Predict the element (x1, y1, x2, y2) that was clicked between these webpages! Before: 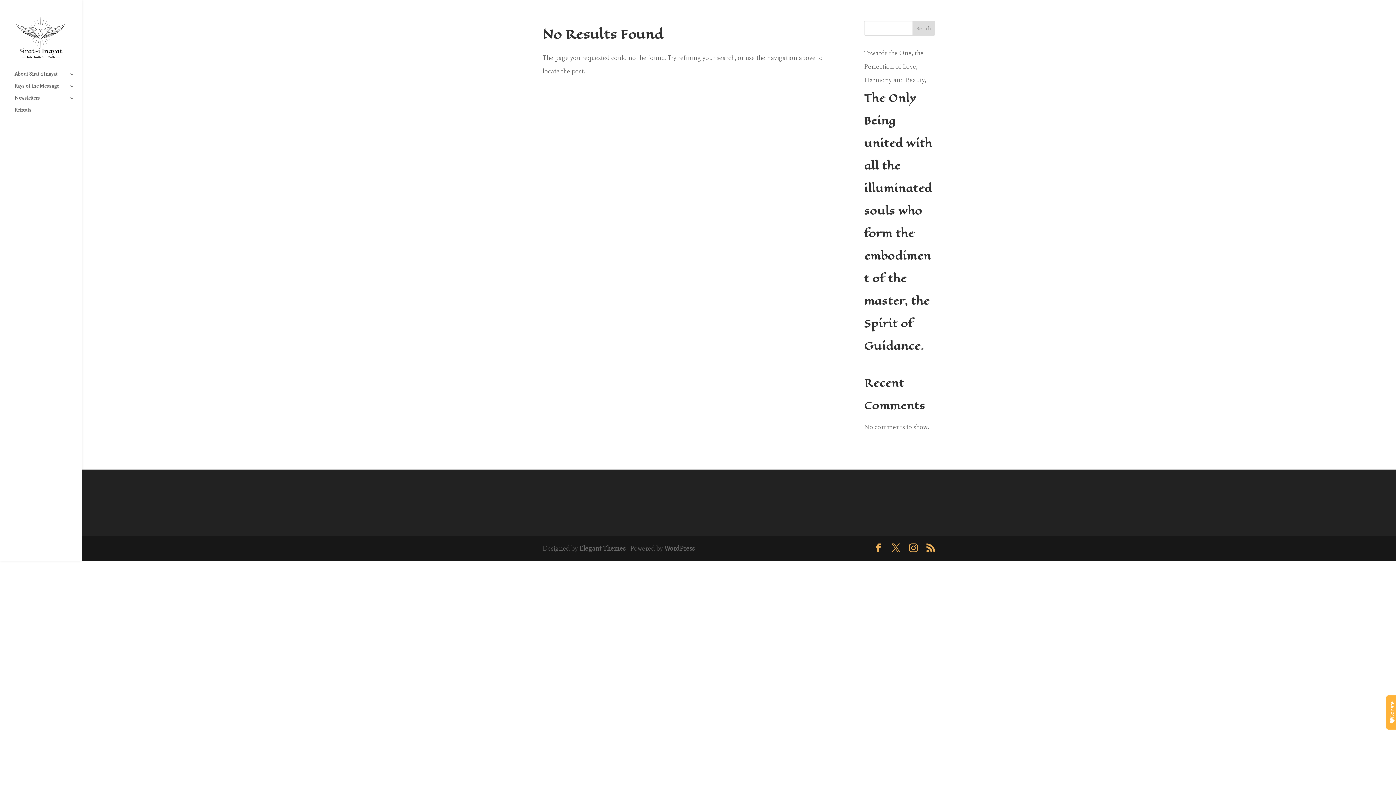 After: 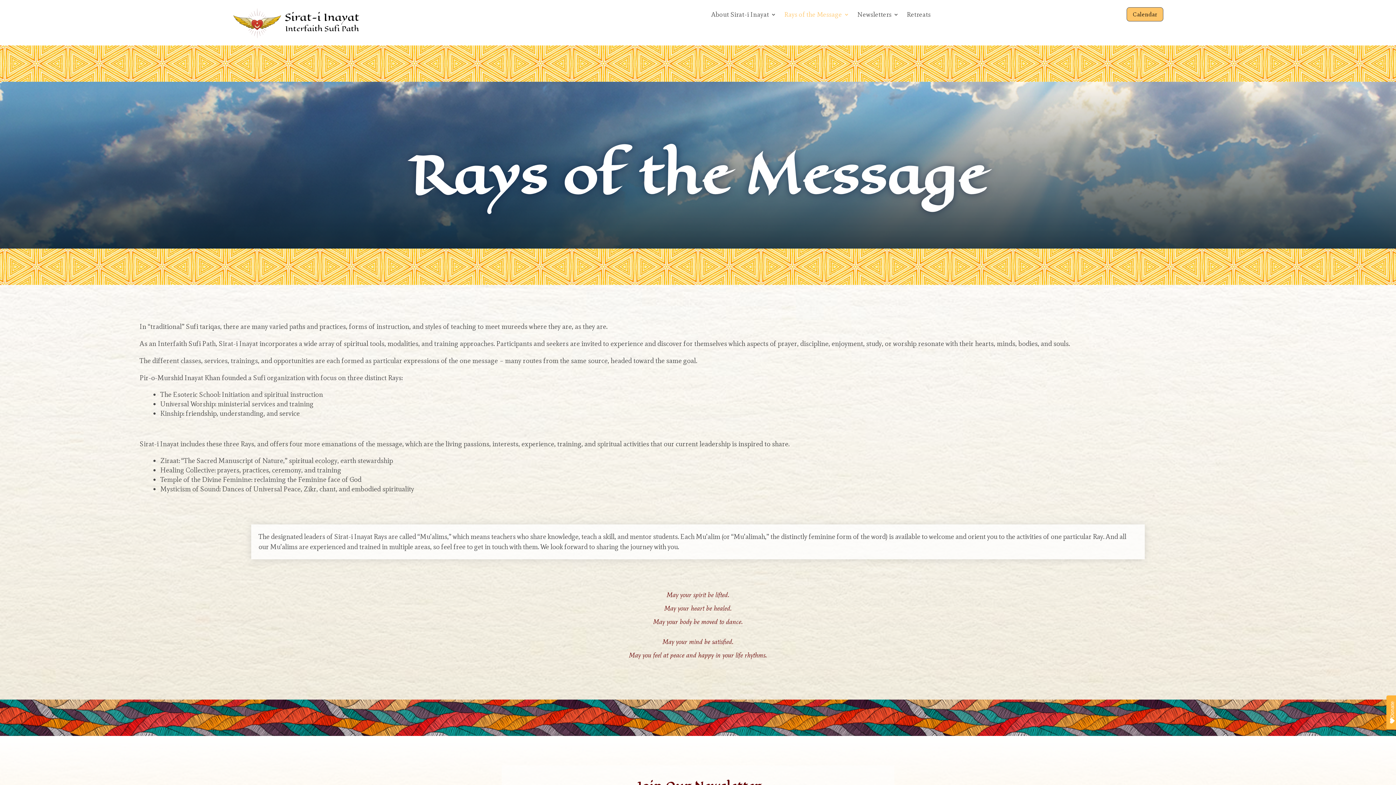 Action: bbox: (14, 83, 81, 95) label: Rays of the Message